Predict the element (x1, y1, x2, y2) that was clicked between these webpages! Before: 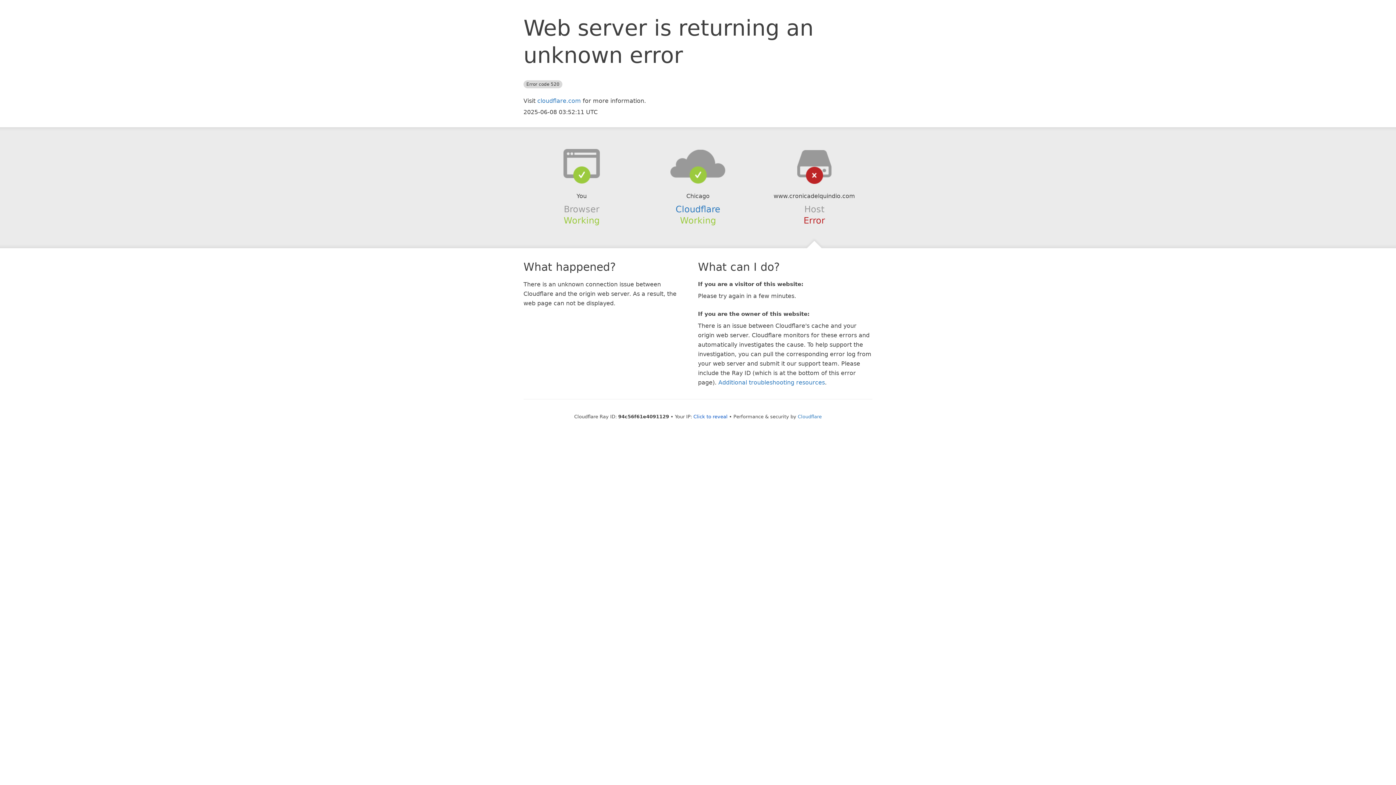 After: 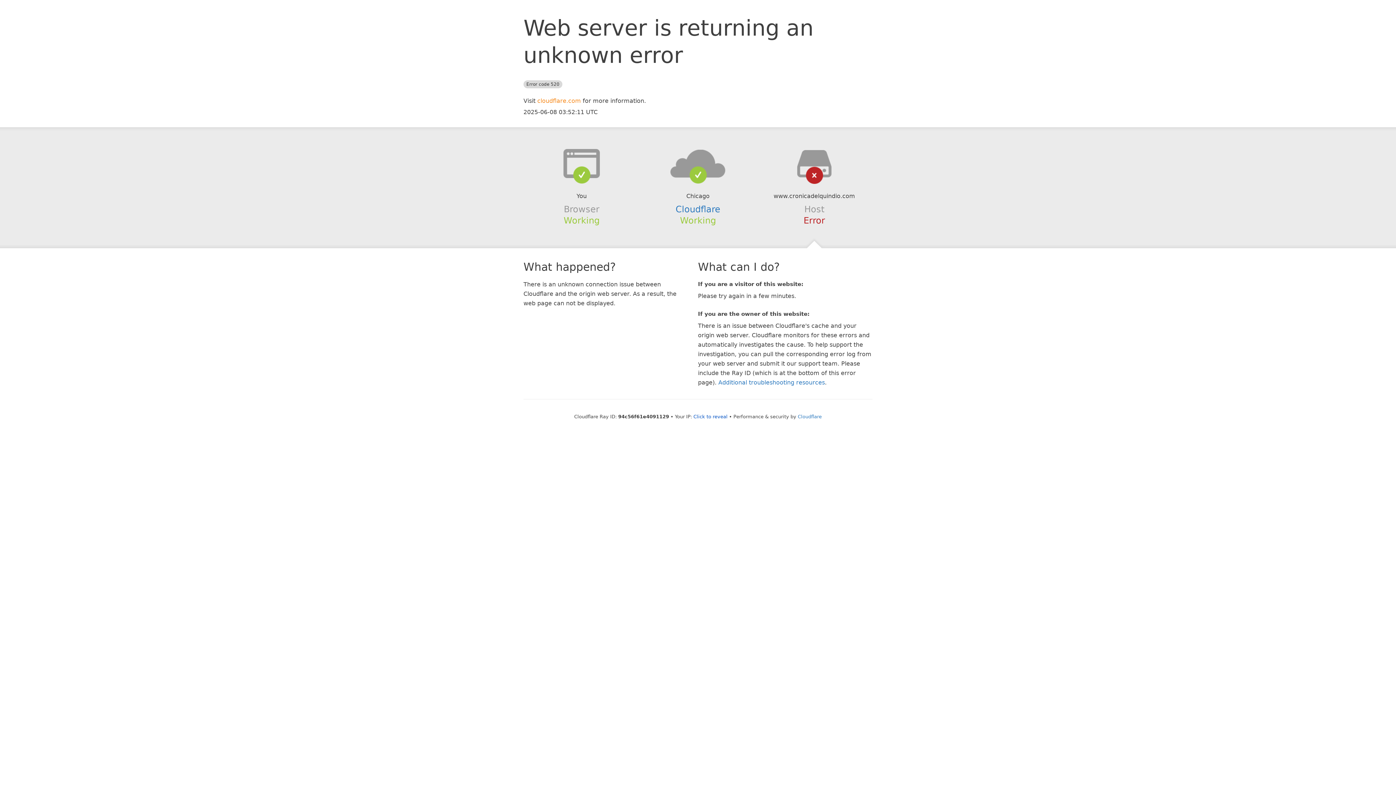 Action: bbox: (537, 97, 581, 104) label: cloudflare.com